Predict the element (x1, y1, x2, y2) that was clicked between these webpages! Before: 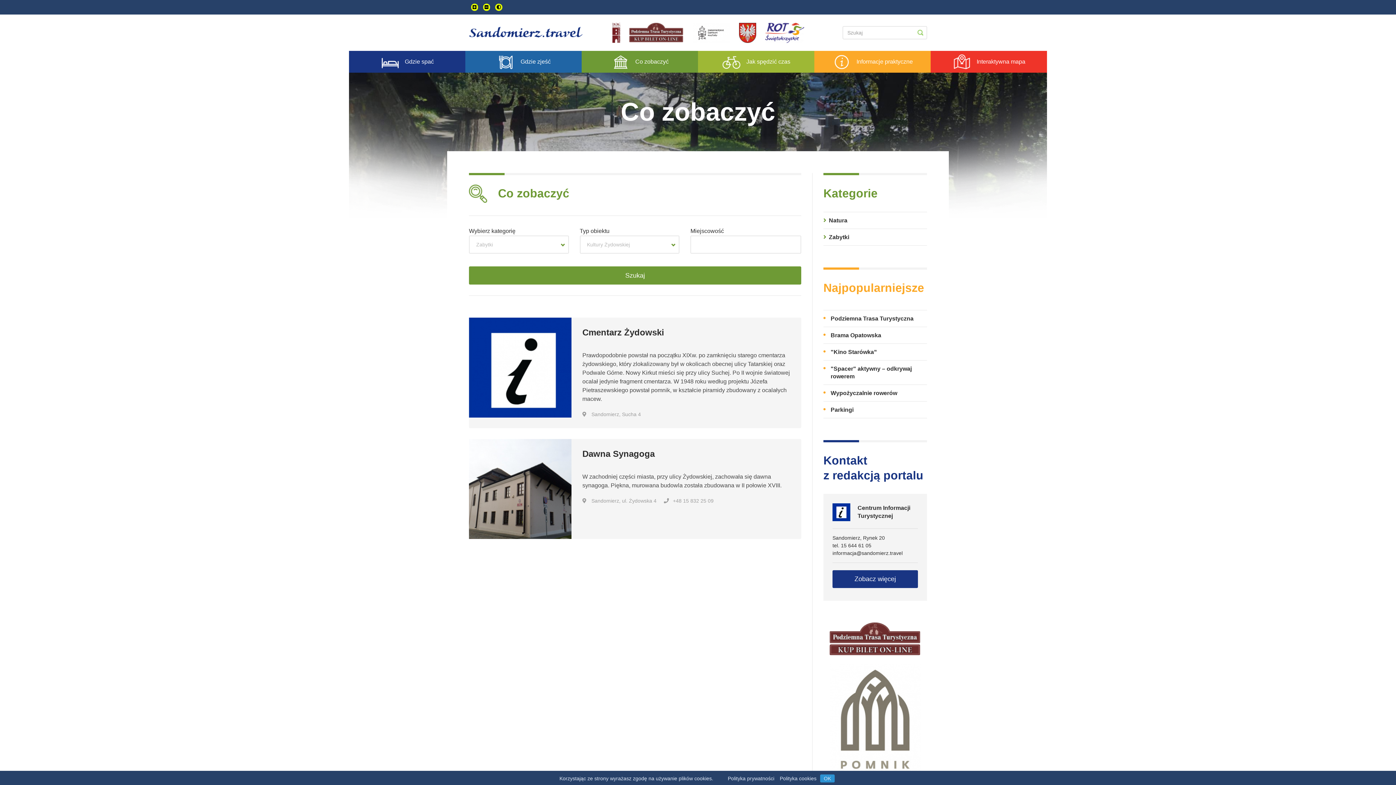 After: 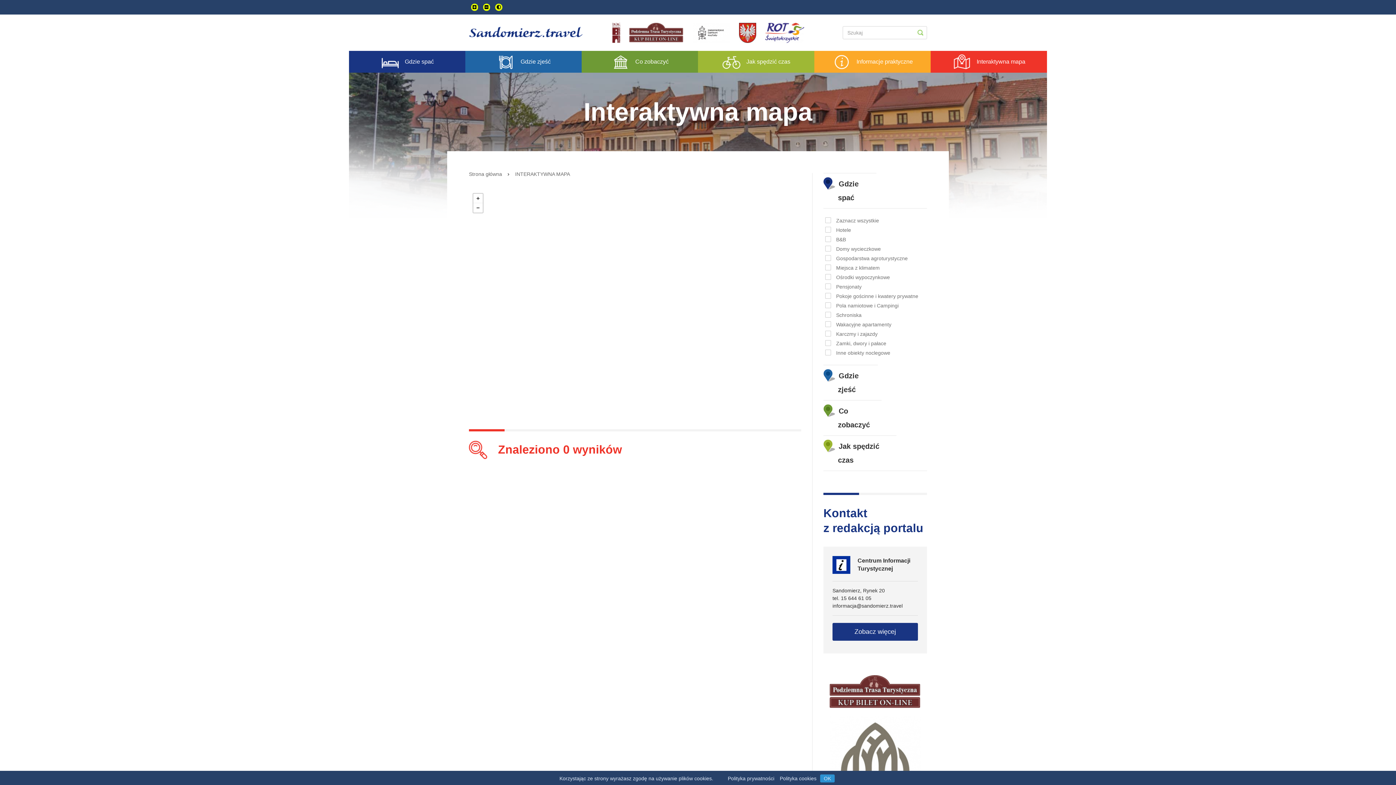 Action: label: Interaktywna mapa bbox: (930, 50, 1047, 72)